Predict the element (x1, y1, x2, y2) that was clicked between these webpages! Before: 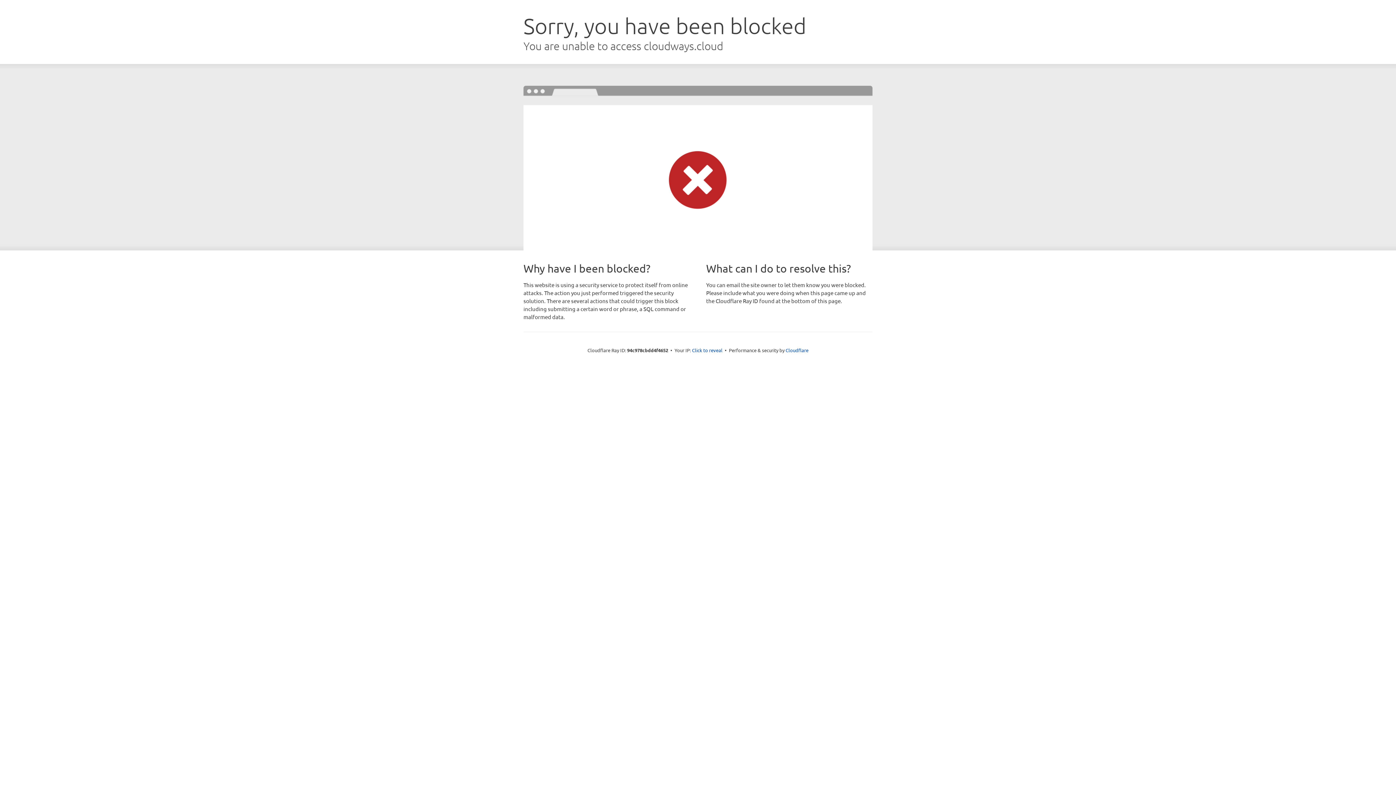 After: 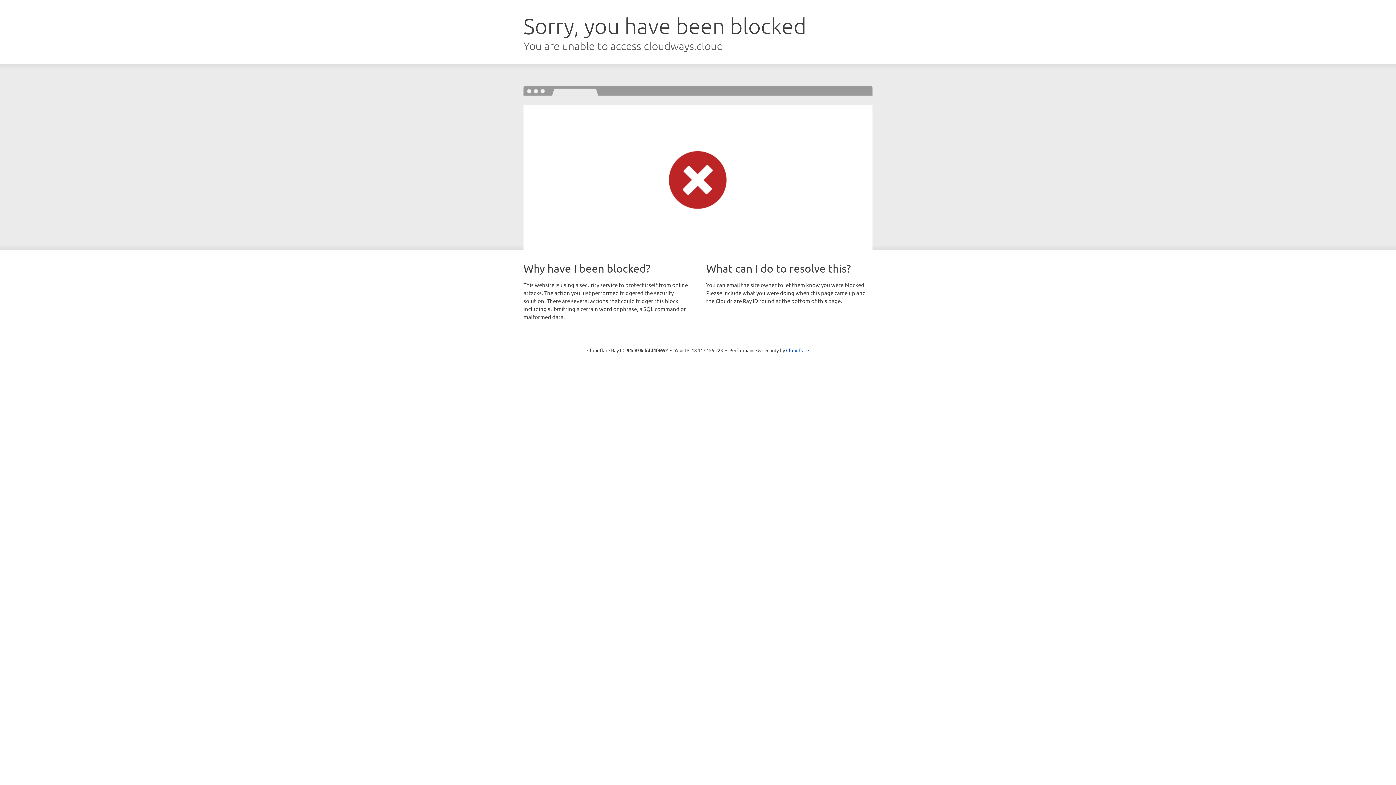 Action: bbox: (692, 346, 722, 353) label: Click to reveal